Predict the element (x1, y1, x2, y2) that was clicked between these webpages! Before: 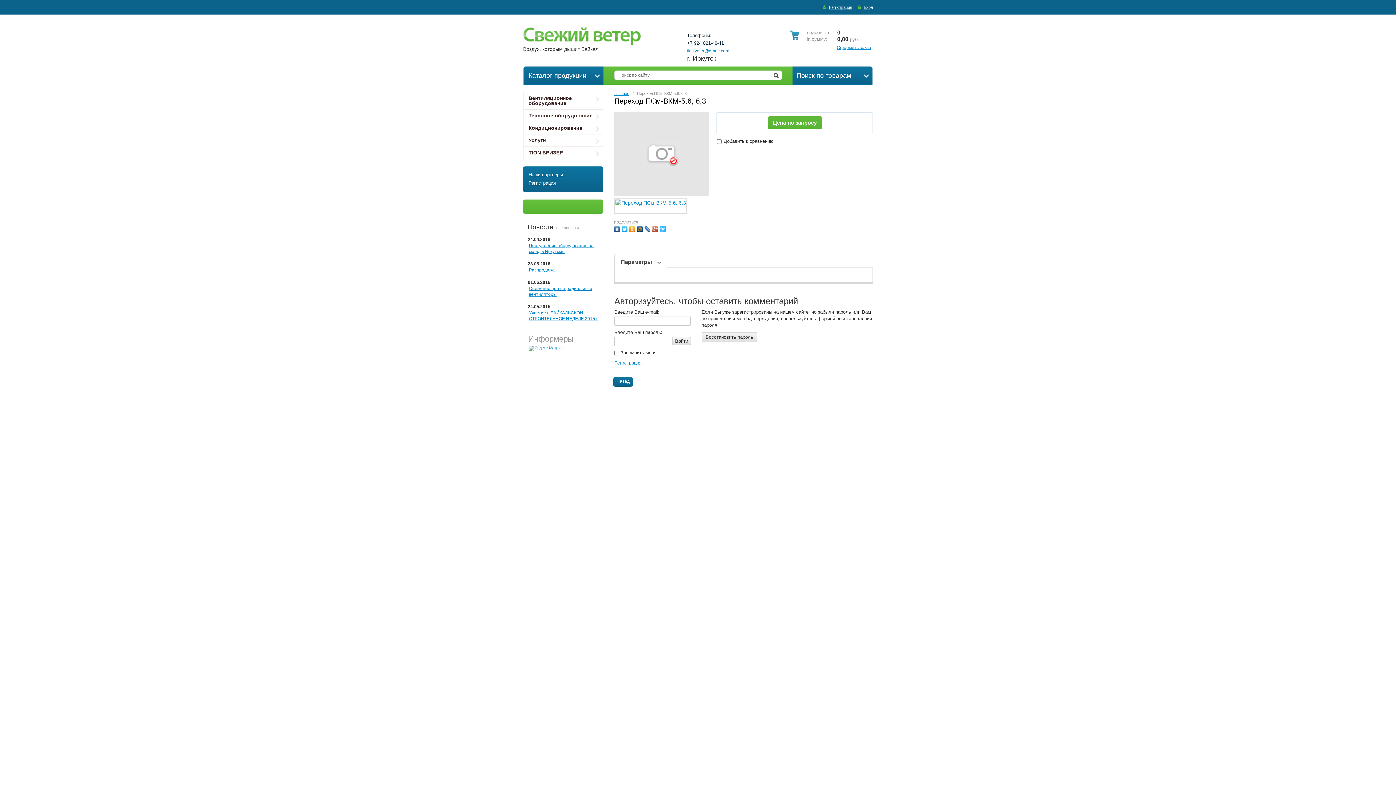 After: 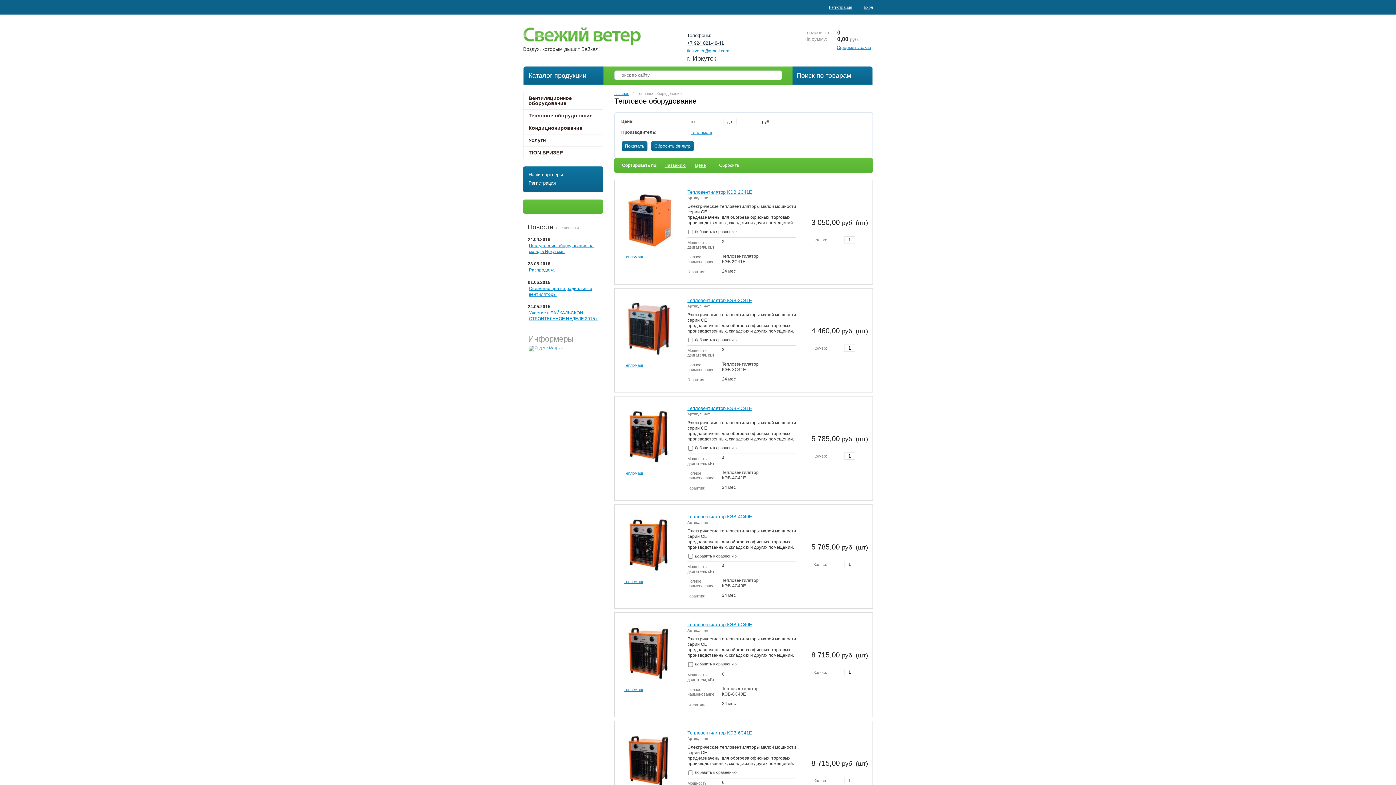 Action: bbox: (523, 109, 602, 121) label: Тепловое оборудование